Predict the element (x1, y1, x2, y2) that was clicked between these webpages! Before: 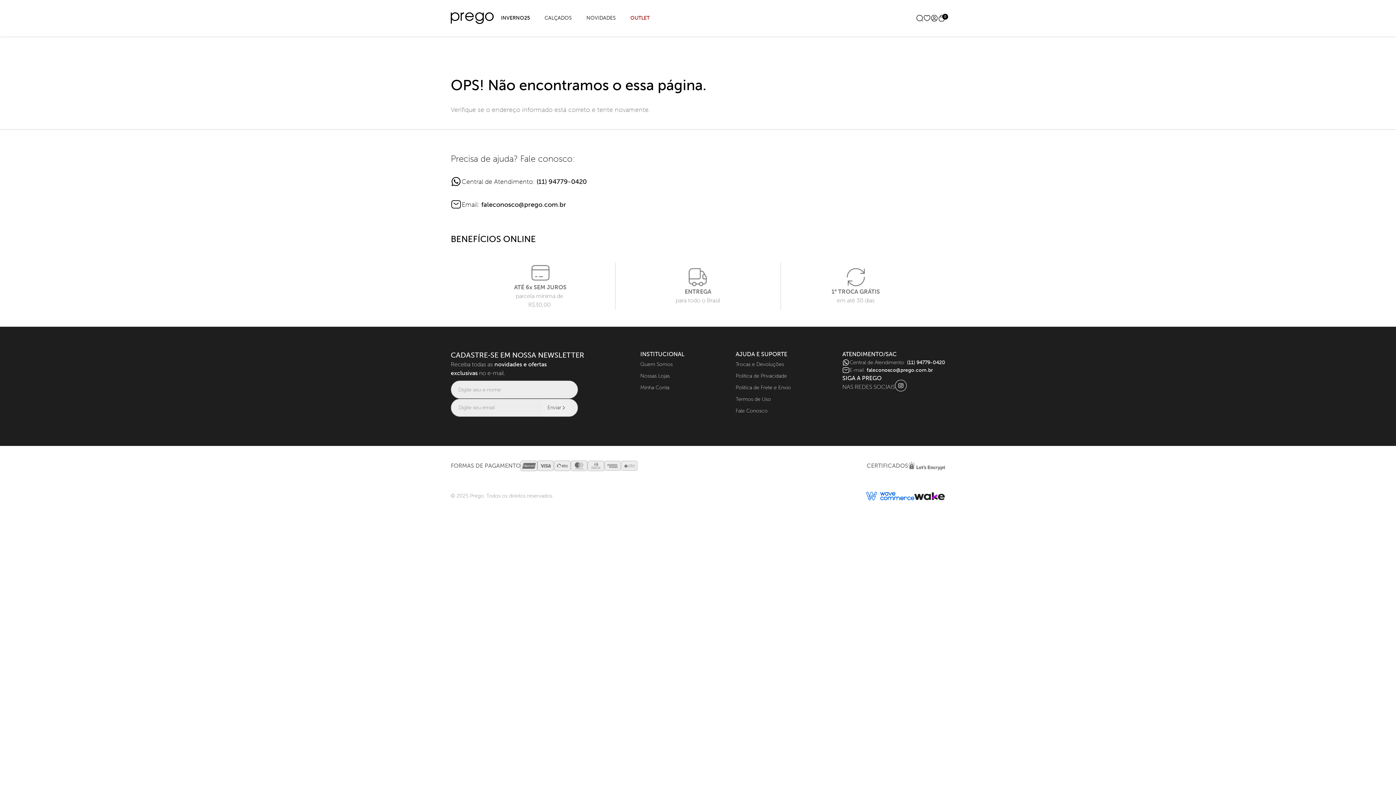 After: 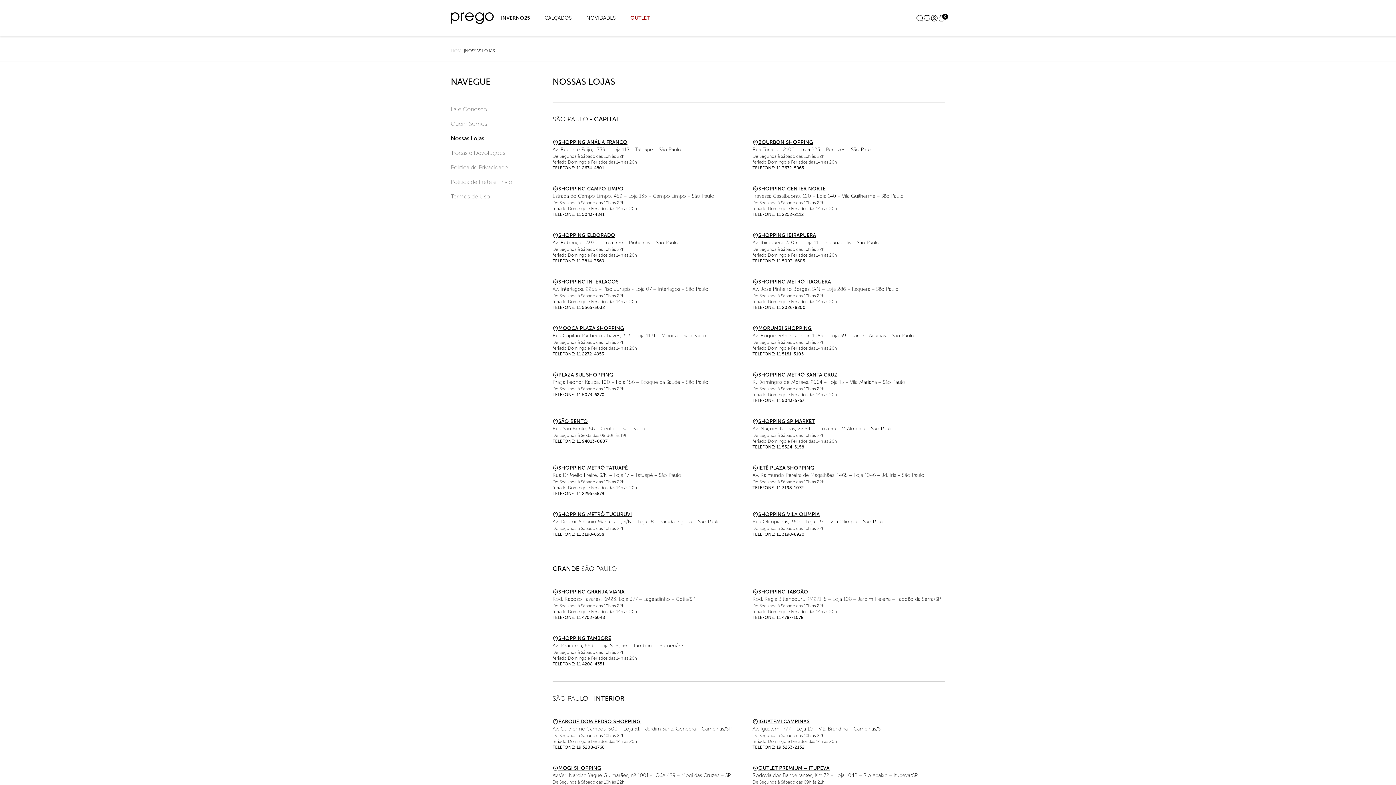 Action: bbox: (640, 370, 684, 382) label: Nossas Lojas